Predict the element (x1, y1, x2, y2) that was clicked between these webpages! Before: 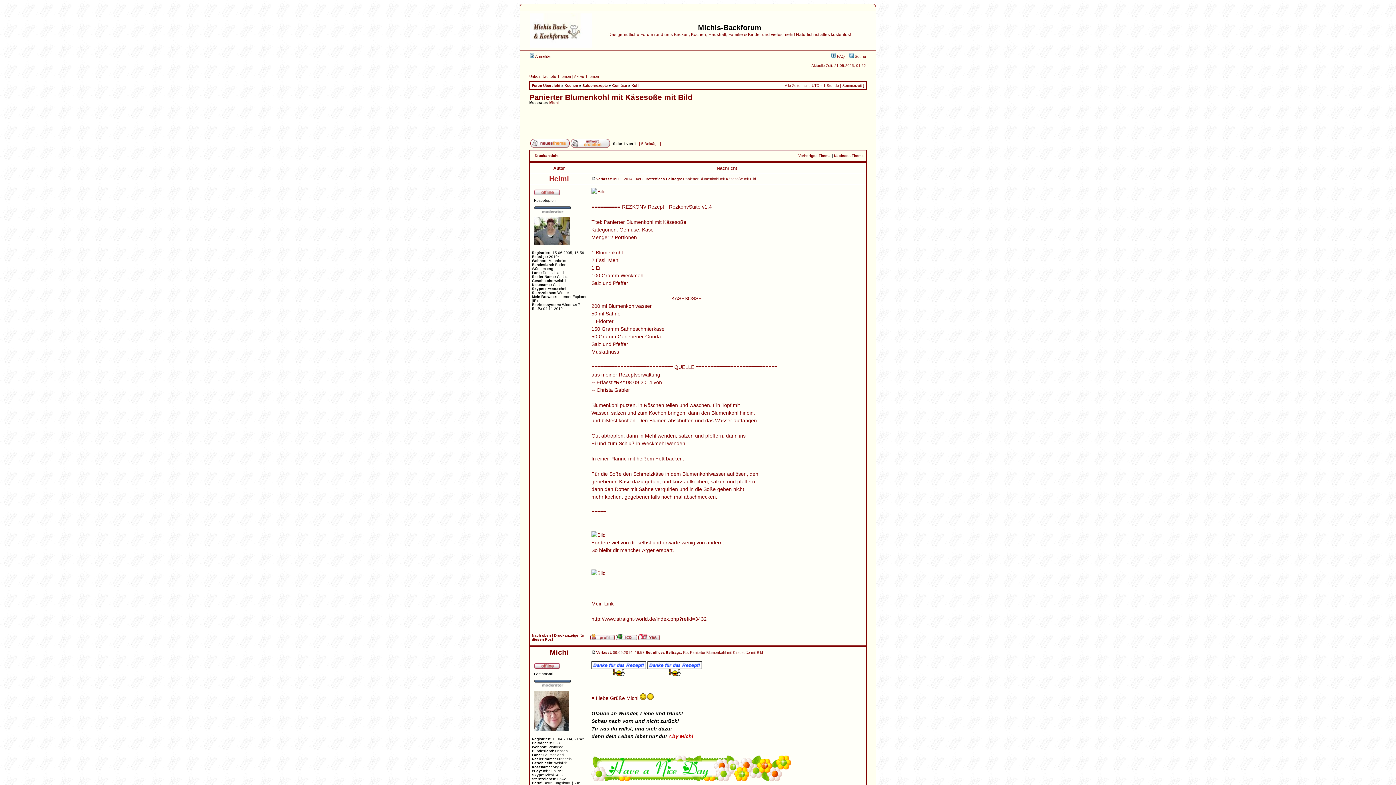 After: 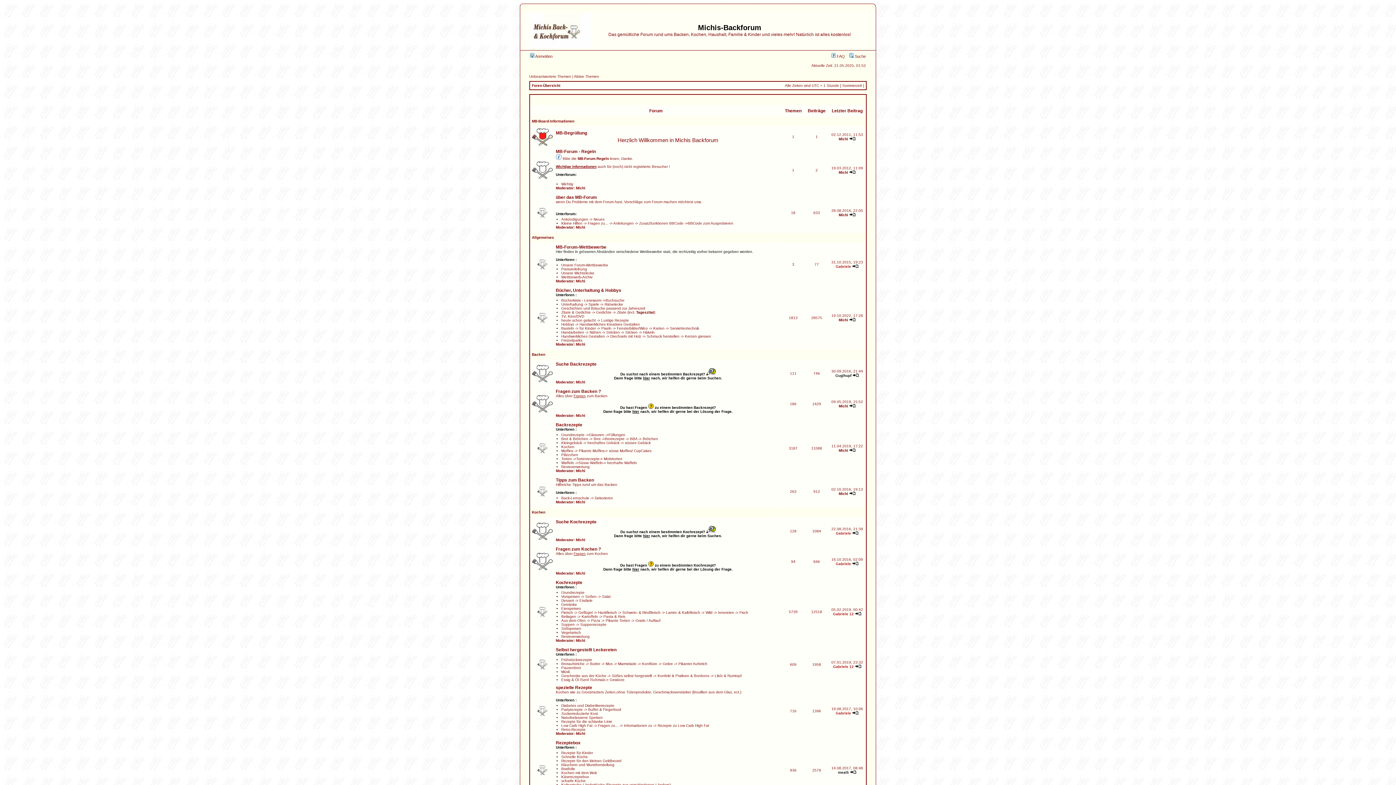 Action: bbox: (530, 44, 592, 48)